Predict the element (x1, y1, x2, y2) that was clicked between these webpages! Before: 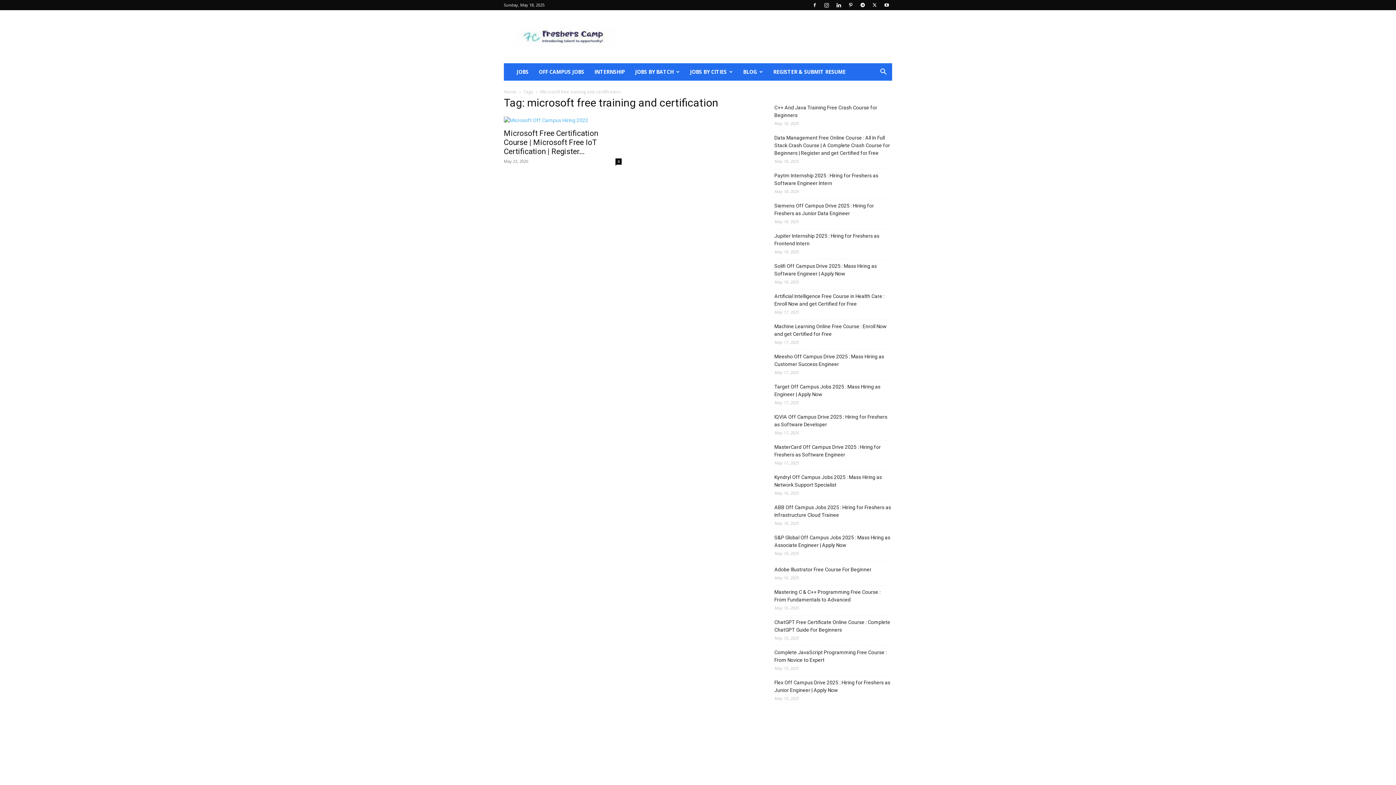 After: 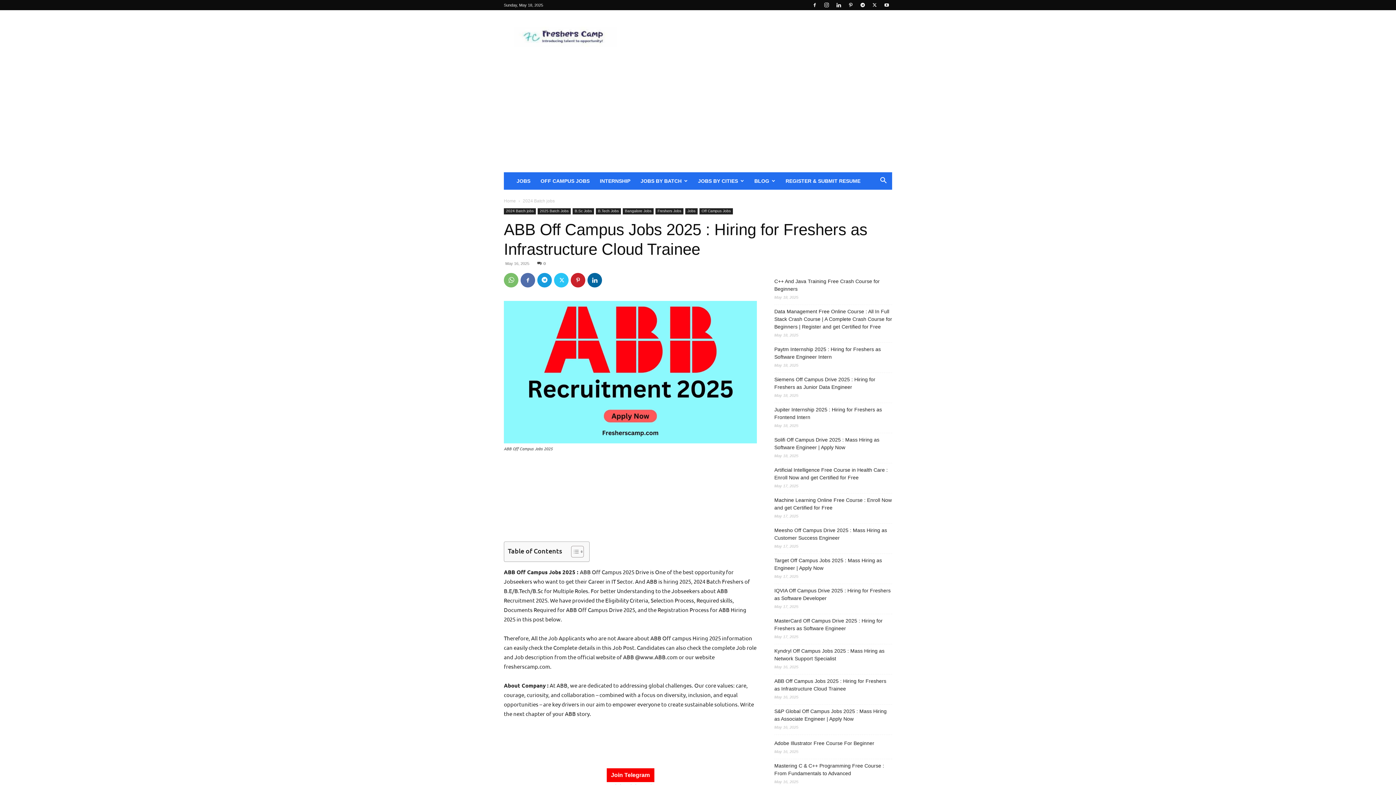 Action: bbox: (774, 504, 892, 519) label: ABB Off Campus Jobs 2025 : Hiring for Freshers as Infrastructure Cloud Trainee